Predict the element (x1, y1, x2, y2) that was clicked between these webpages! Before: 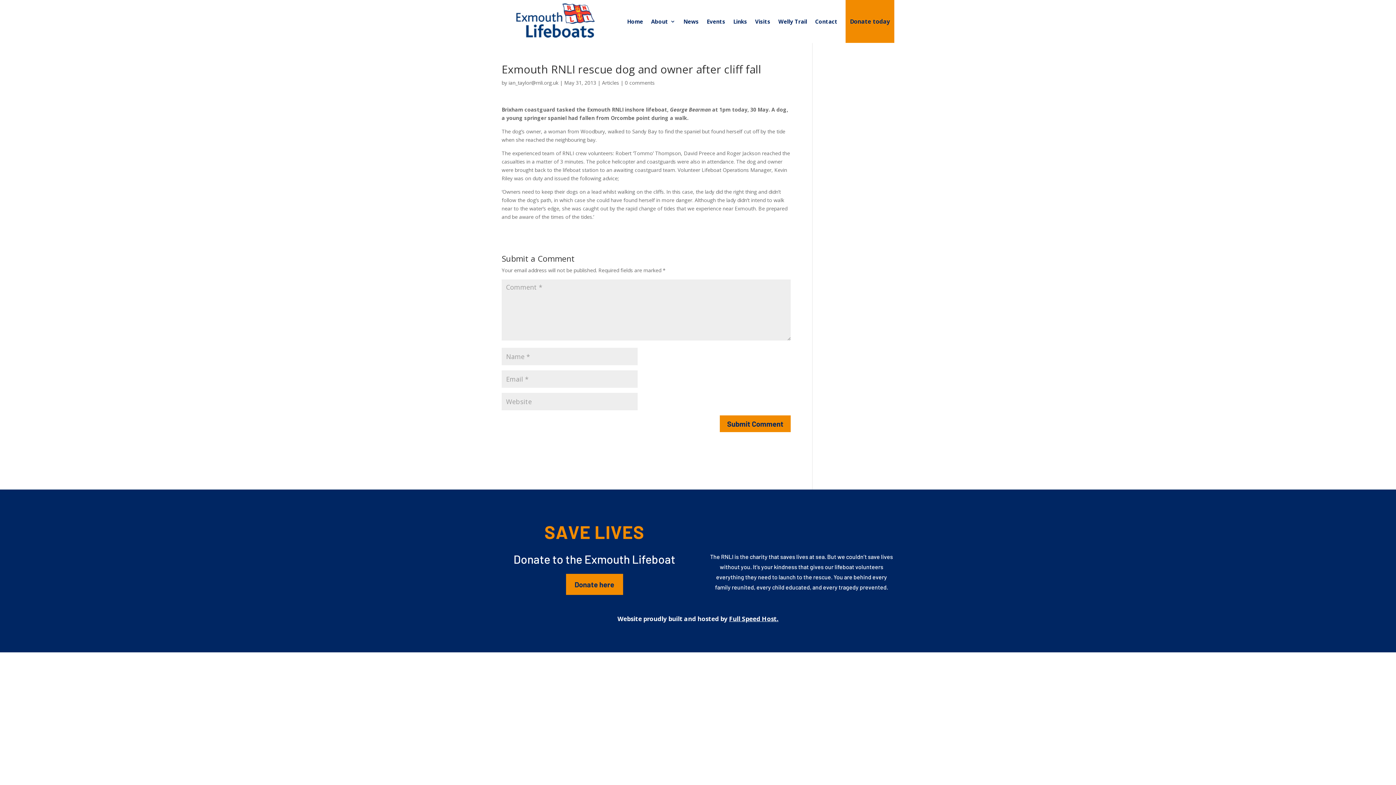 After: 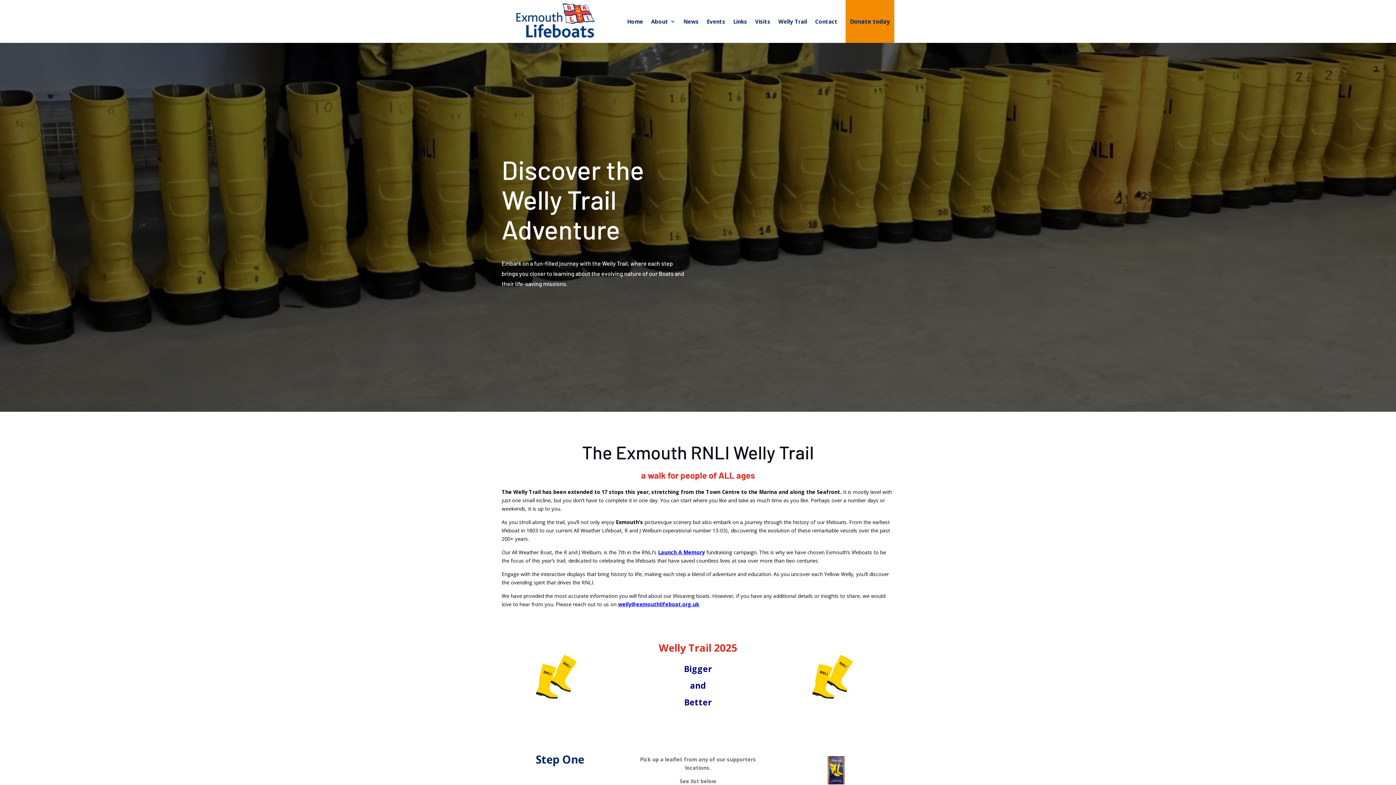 Action: label: Welly Trail bbox: (778, 0, 807, 42)